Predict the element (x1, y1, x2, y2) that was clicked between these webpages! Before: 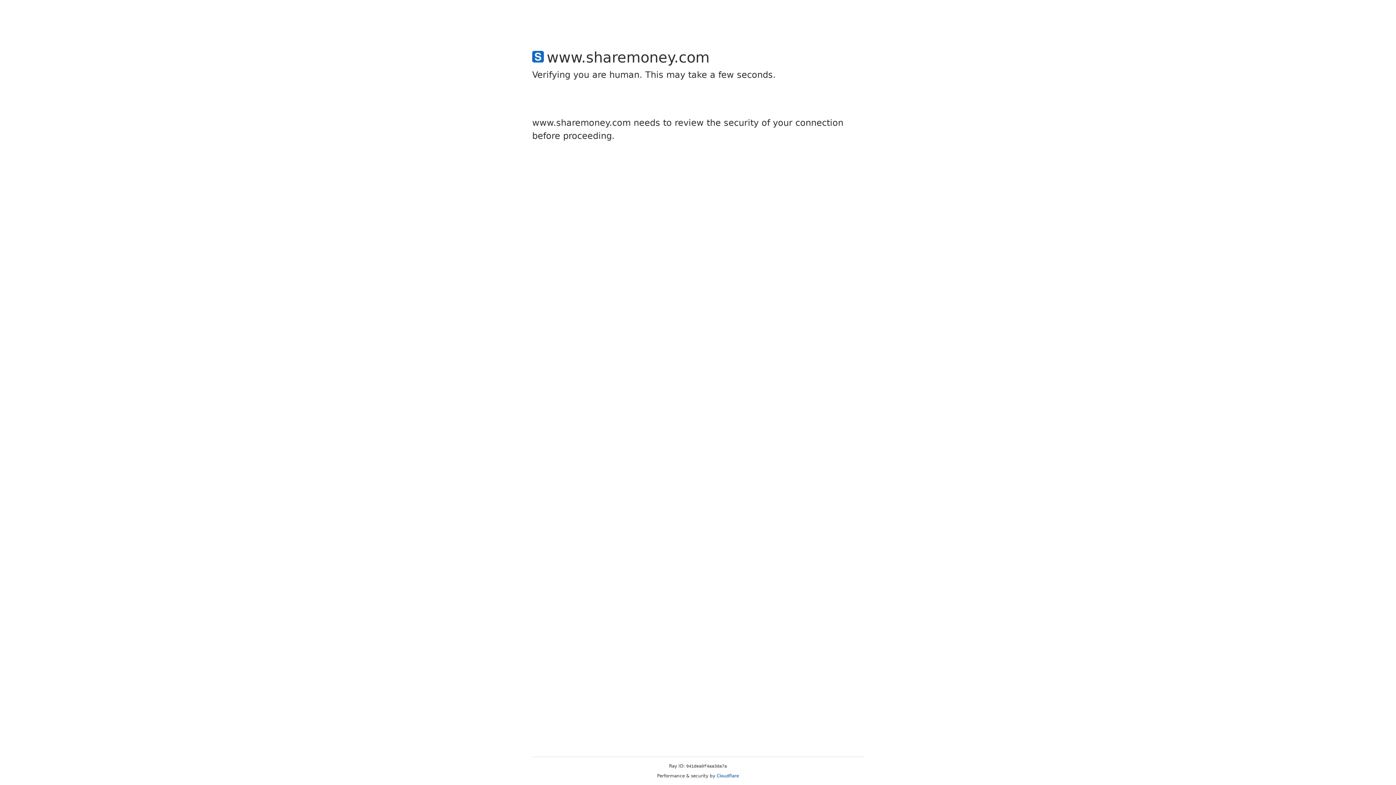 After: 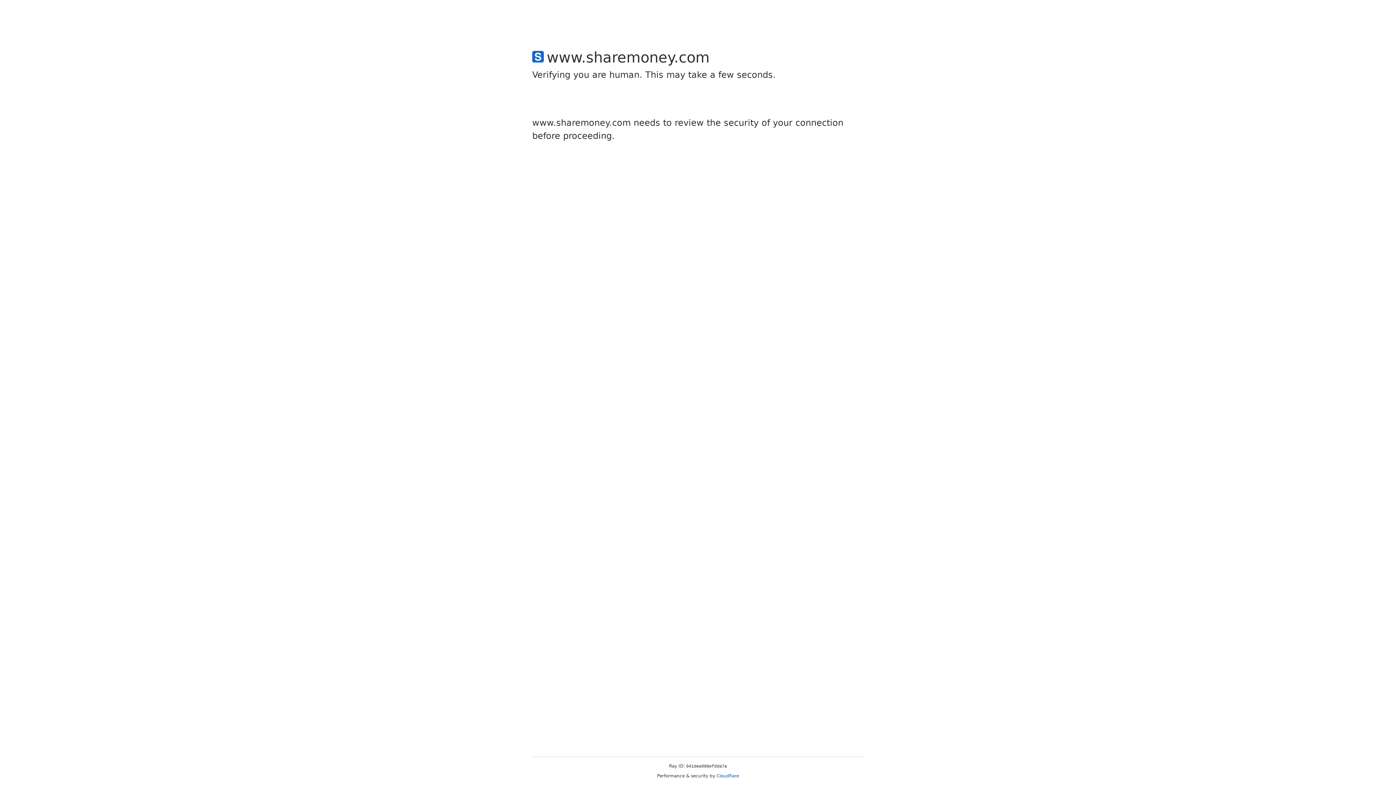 Action: label: Cloudflare bbox: (716, 773, 739, 778)